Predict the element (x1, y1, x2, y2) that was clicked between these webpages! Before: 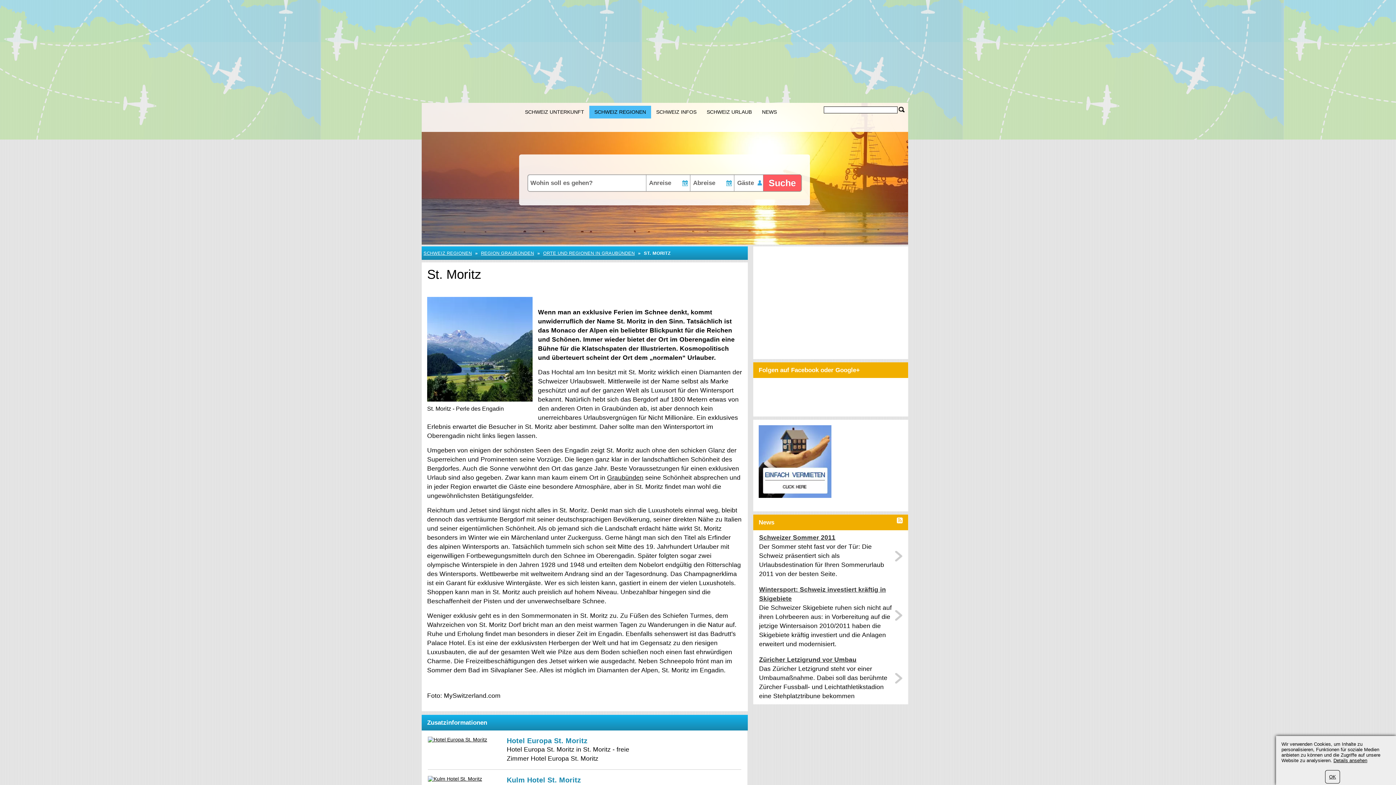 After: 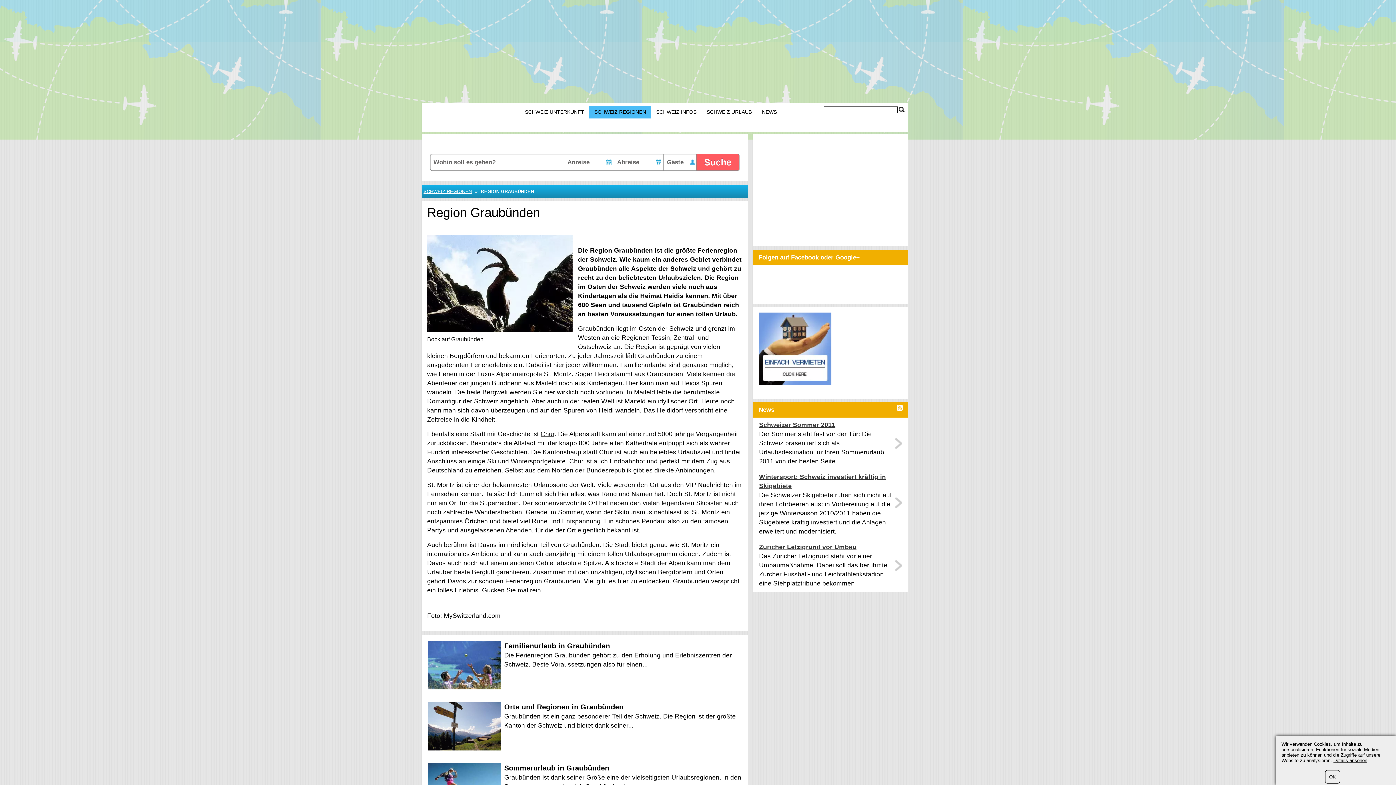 Action: bbox: (481, 246, 534, 260) label: REGION GRAUBÜNDEN